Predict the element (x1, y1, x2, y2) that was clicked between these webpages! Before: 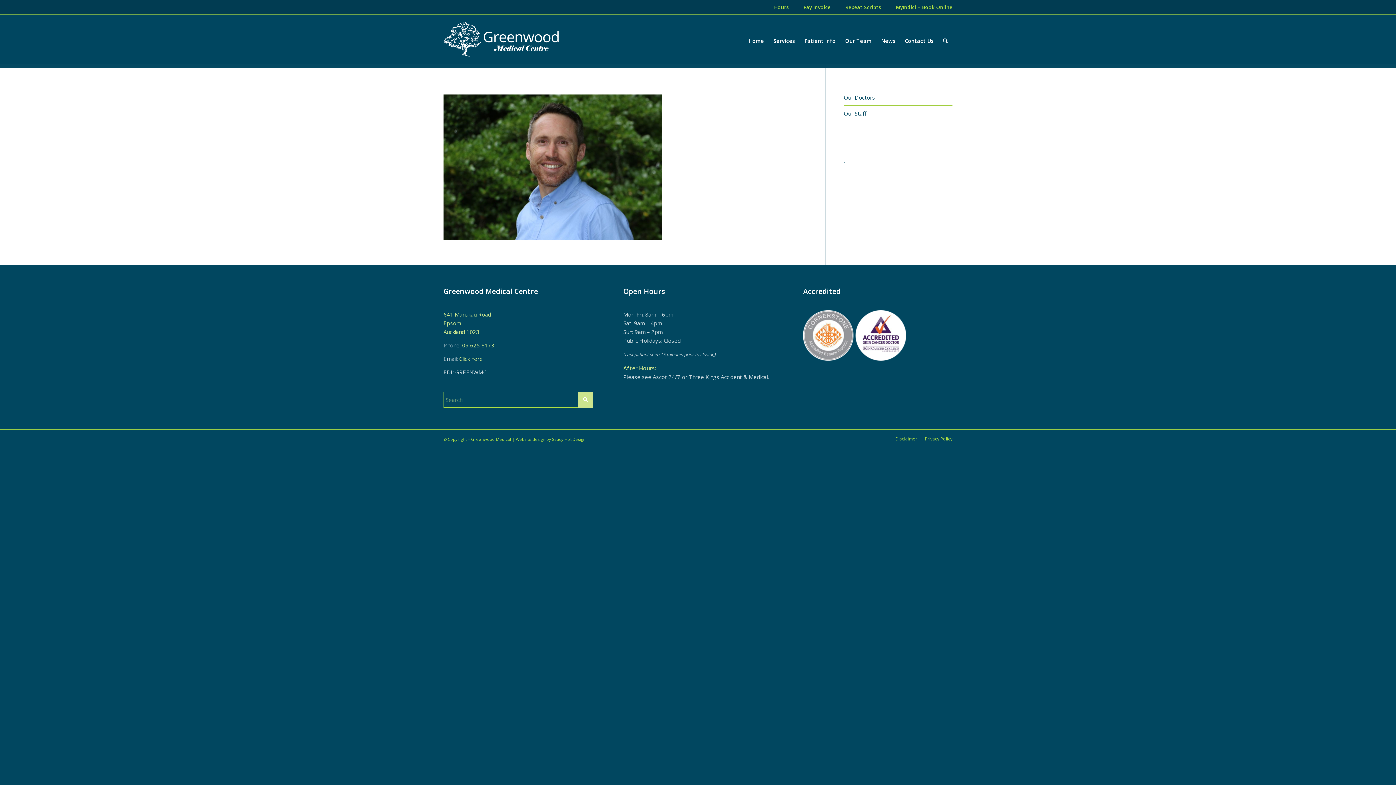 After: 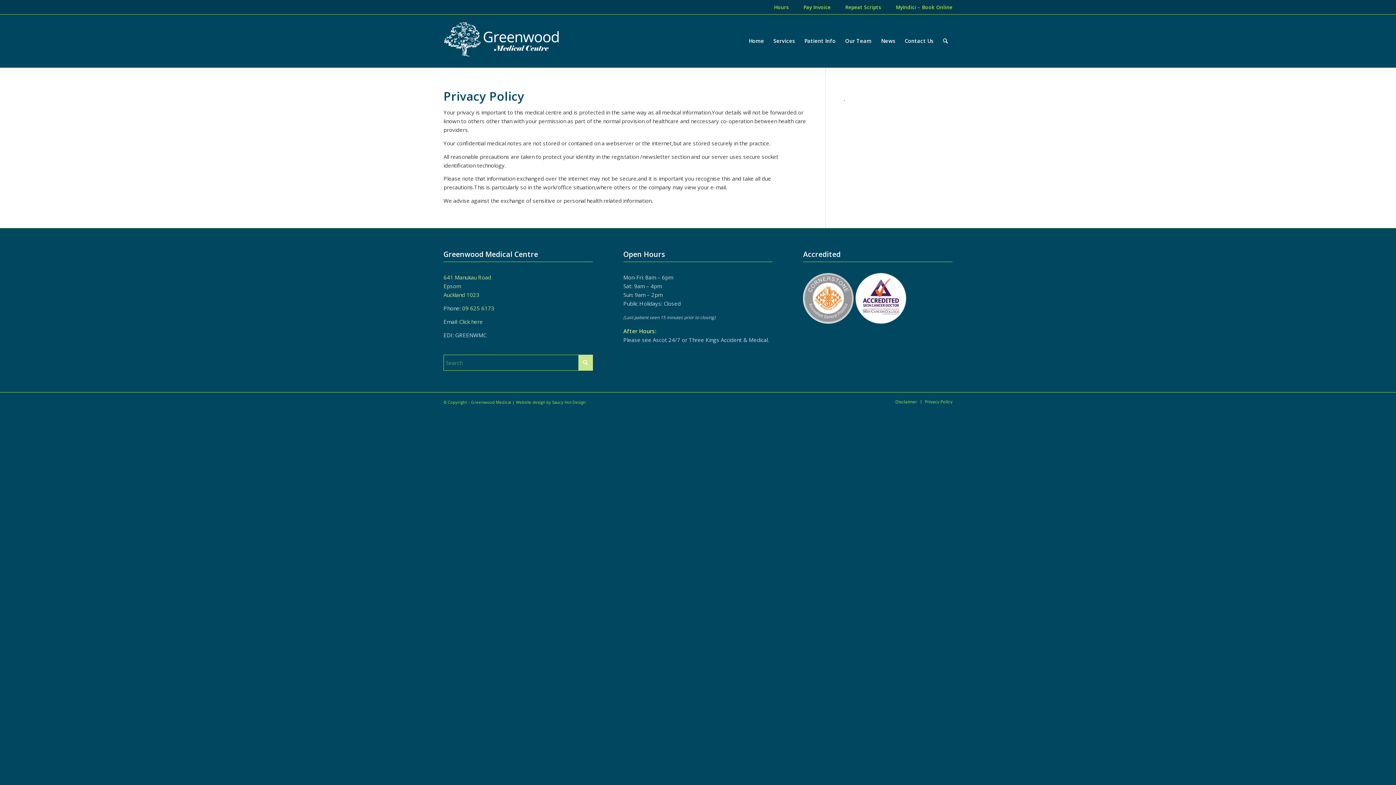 Action: label: Privacy Policy bbox: (925, 436, 952, 441)